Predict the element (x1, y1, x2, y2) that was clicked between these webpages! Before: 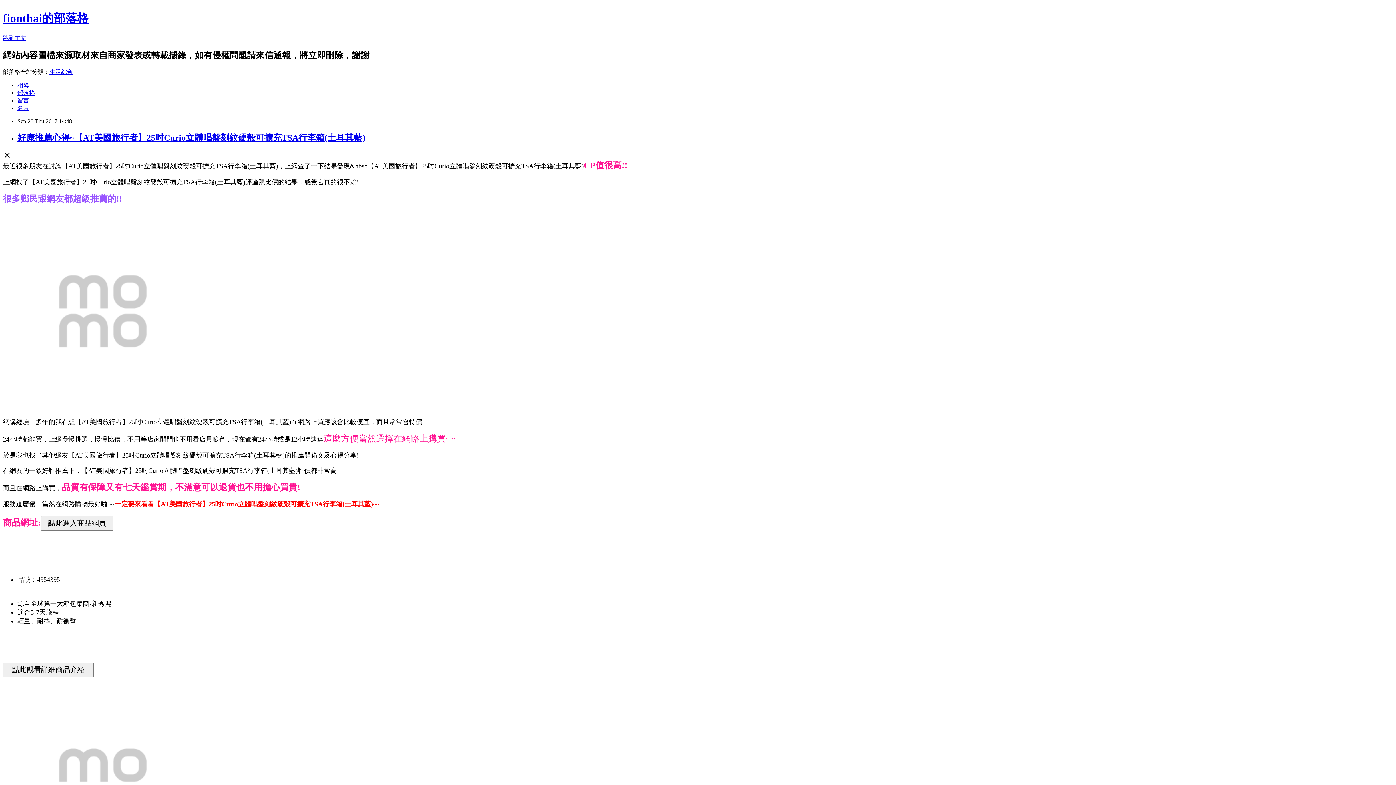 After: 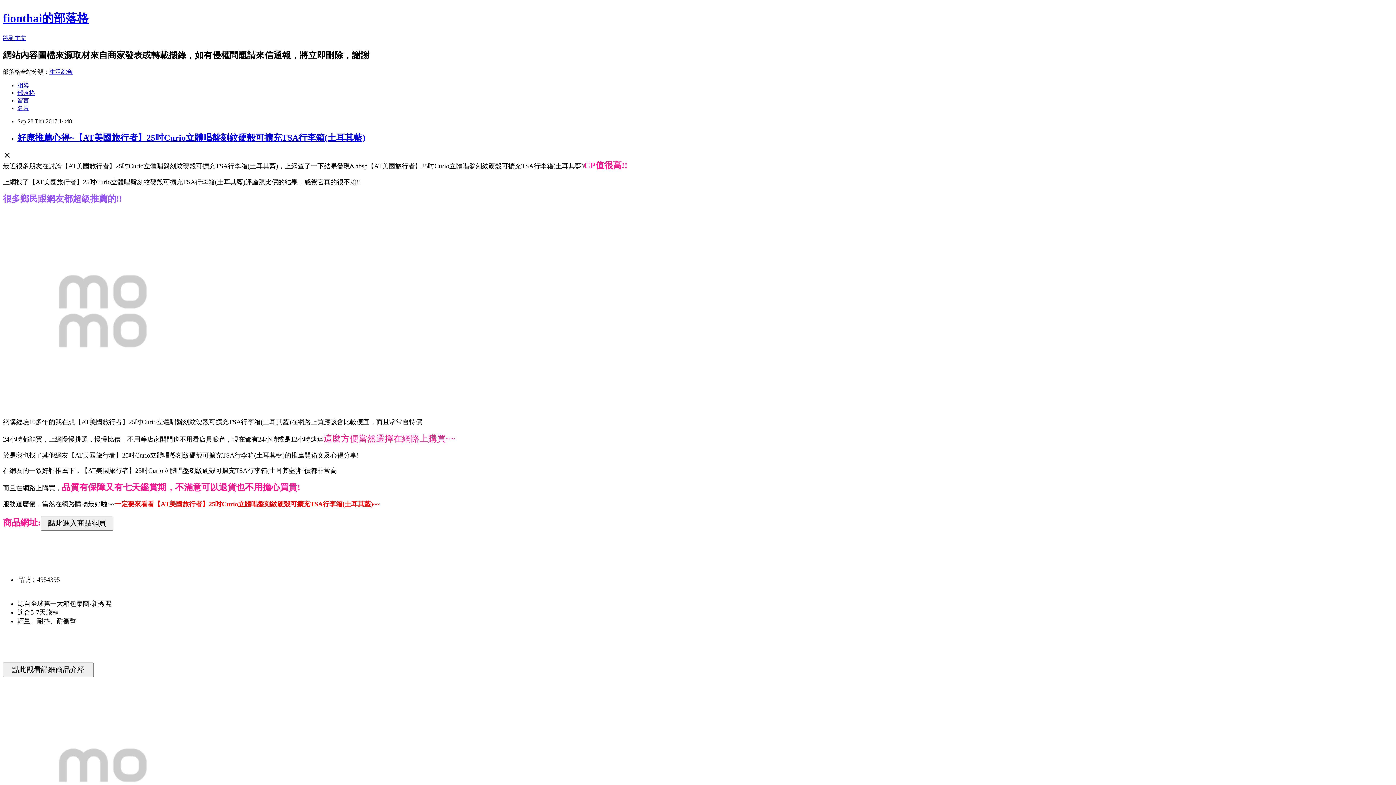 Action: bbox: (17, 132, 365, 142) label: 好康推薦心得~【AT美國旅行者】25吋Curio立體唱盤刻紋硬殼可擴充TSA行李箱(土耳其藍)